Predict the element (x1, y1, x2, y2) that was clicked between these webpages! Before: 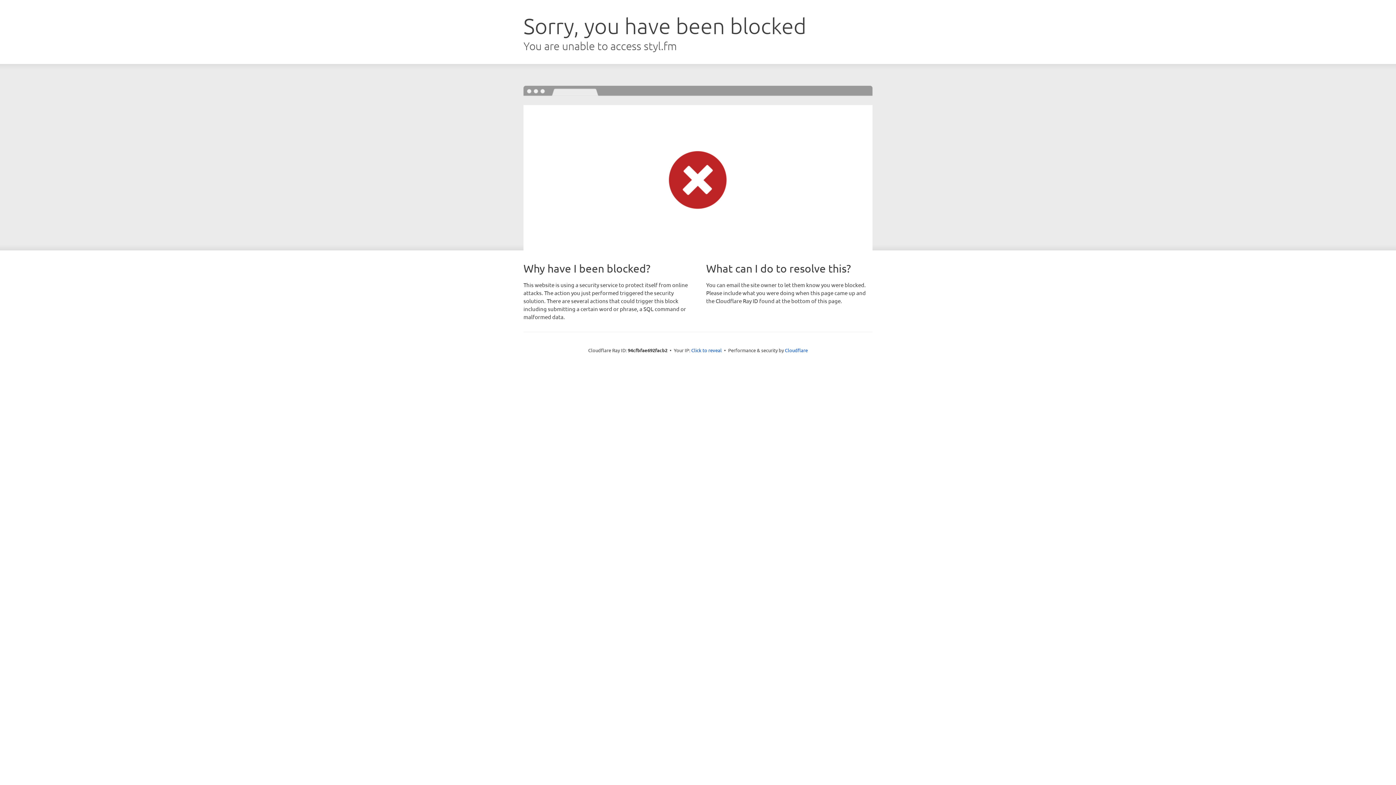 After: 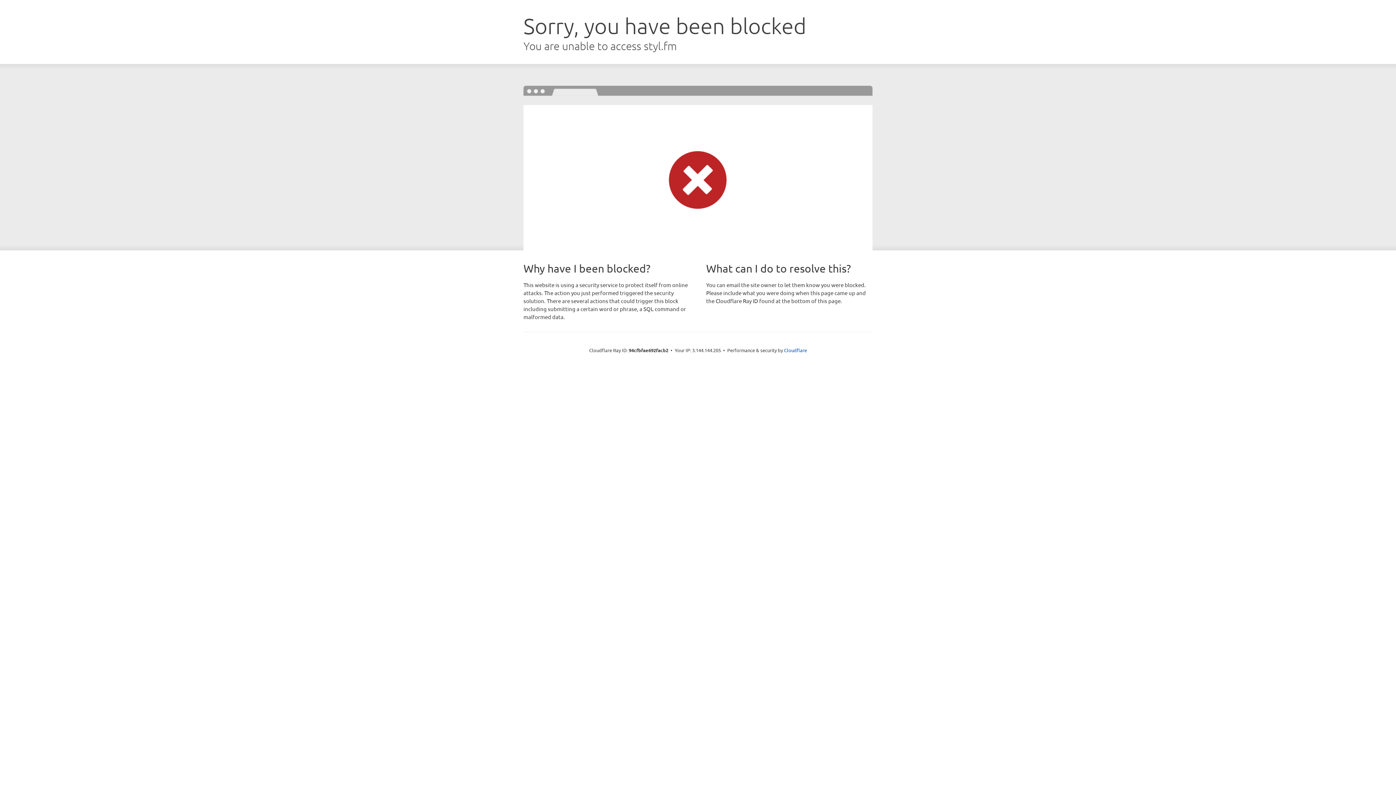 Action: label: Click to reveal bbox: (691, 346, 722, 353)